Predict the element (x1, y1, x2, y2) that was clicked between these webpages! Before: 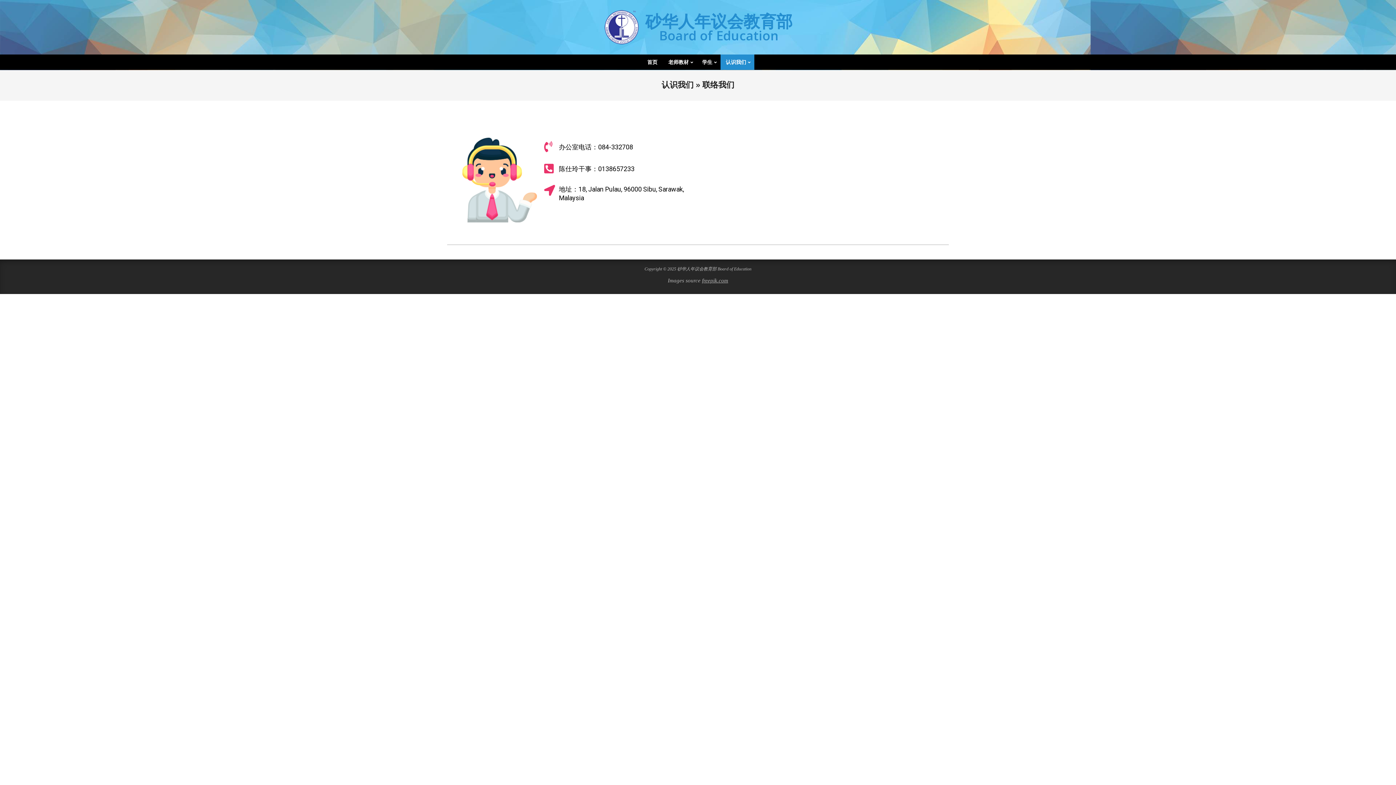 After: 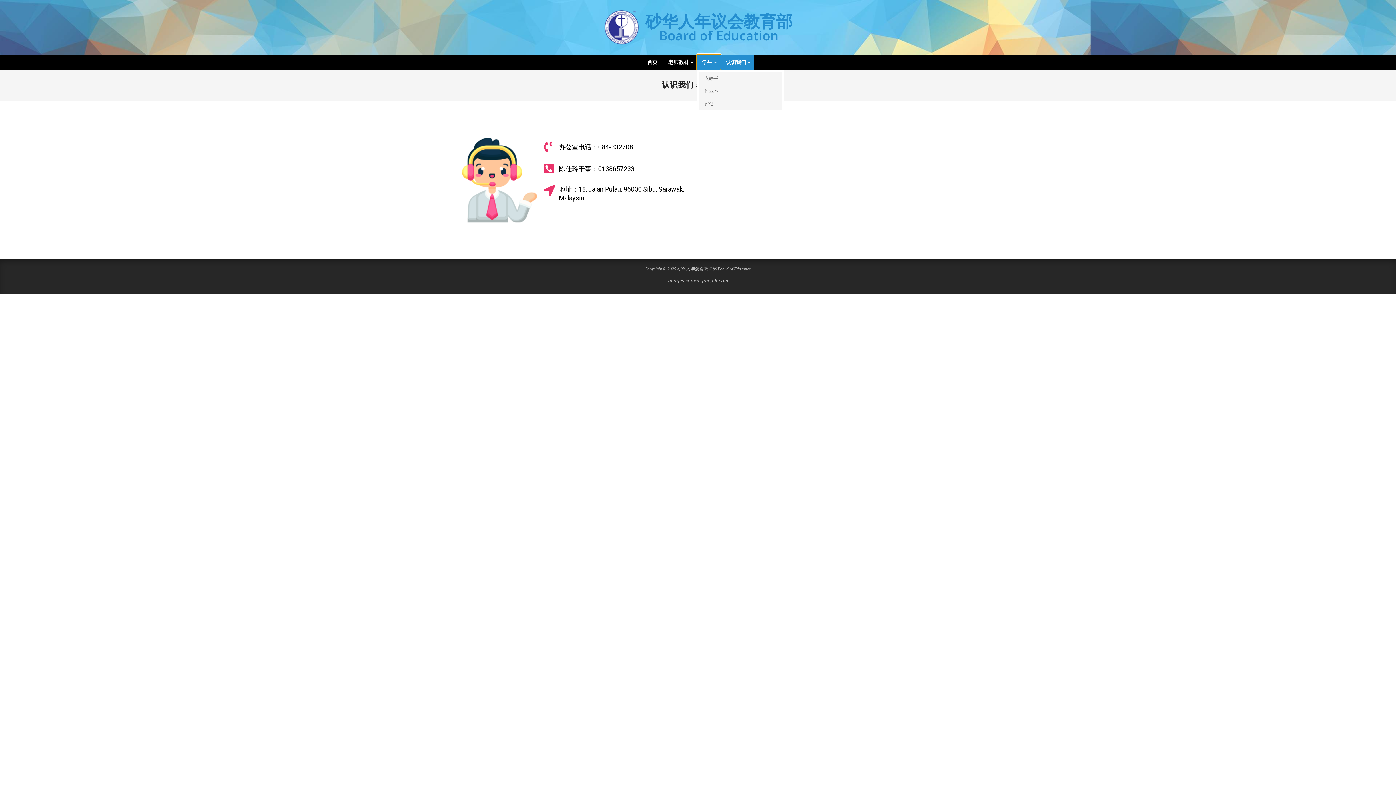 Action: bbox: (696, 54, 720, 69) label: 学生